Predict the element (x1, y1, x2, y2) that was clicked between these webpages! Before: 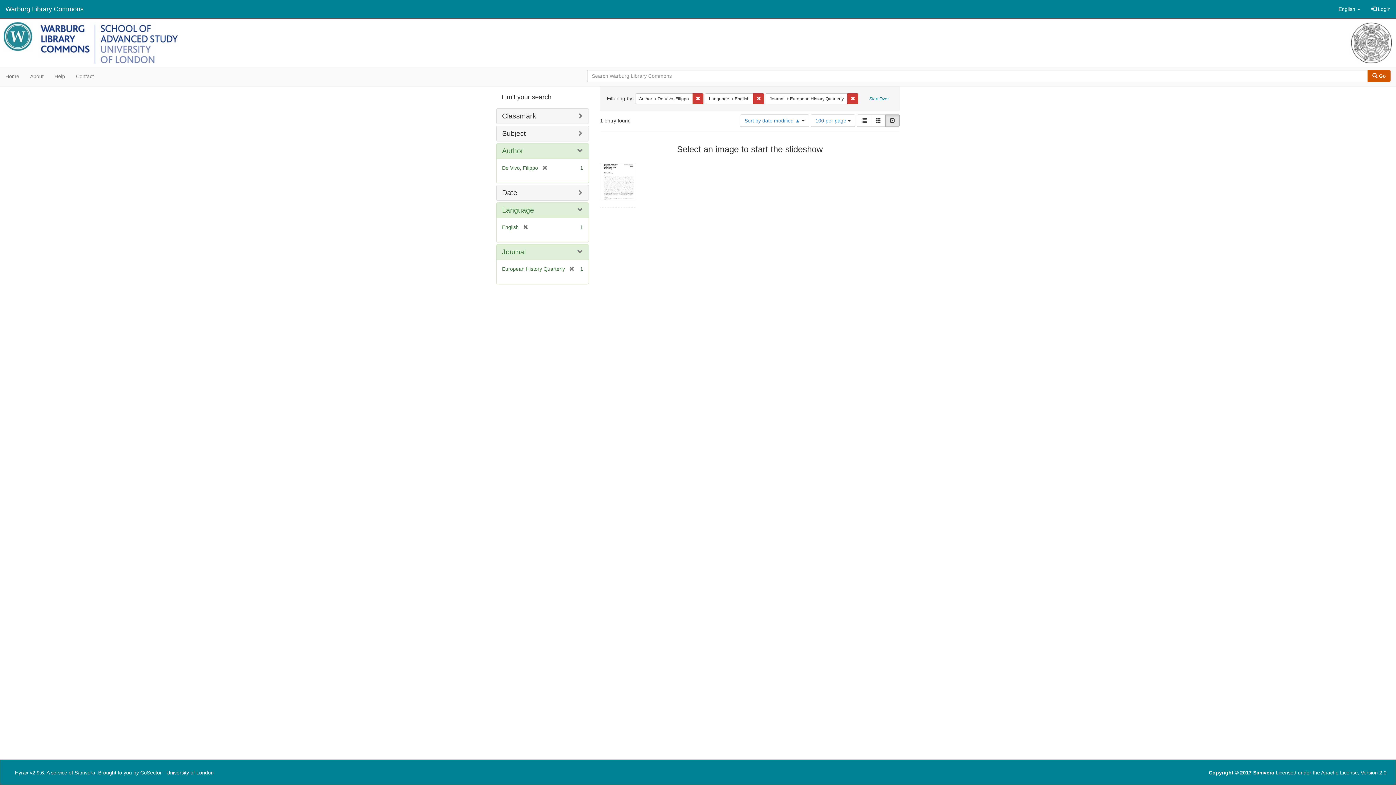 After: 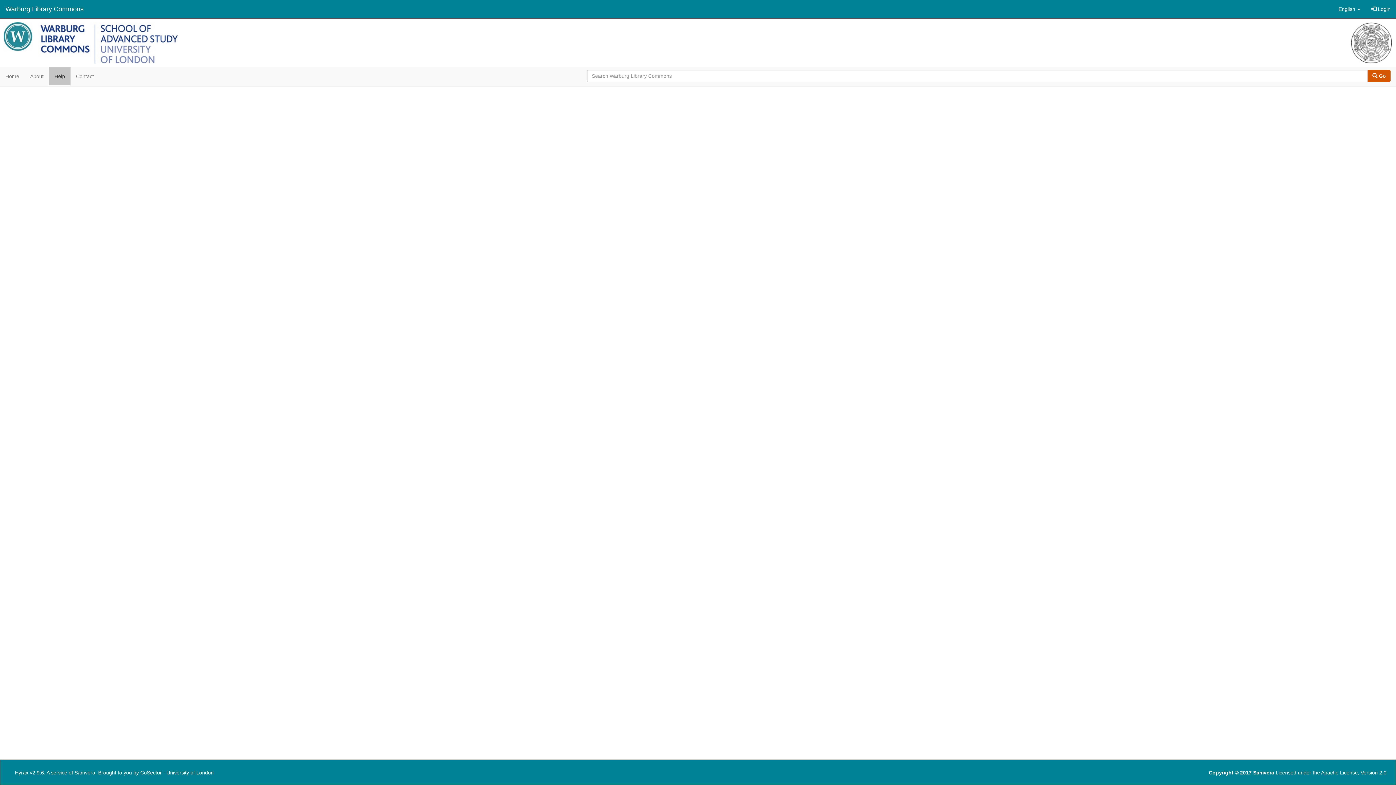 Action: label: Help bbox: (49, 67, 70, 85)